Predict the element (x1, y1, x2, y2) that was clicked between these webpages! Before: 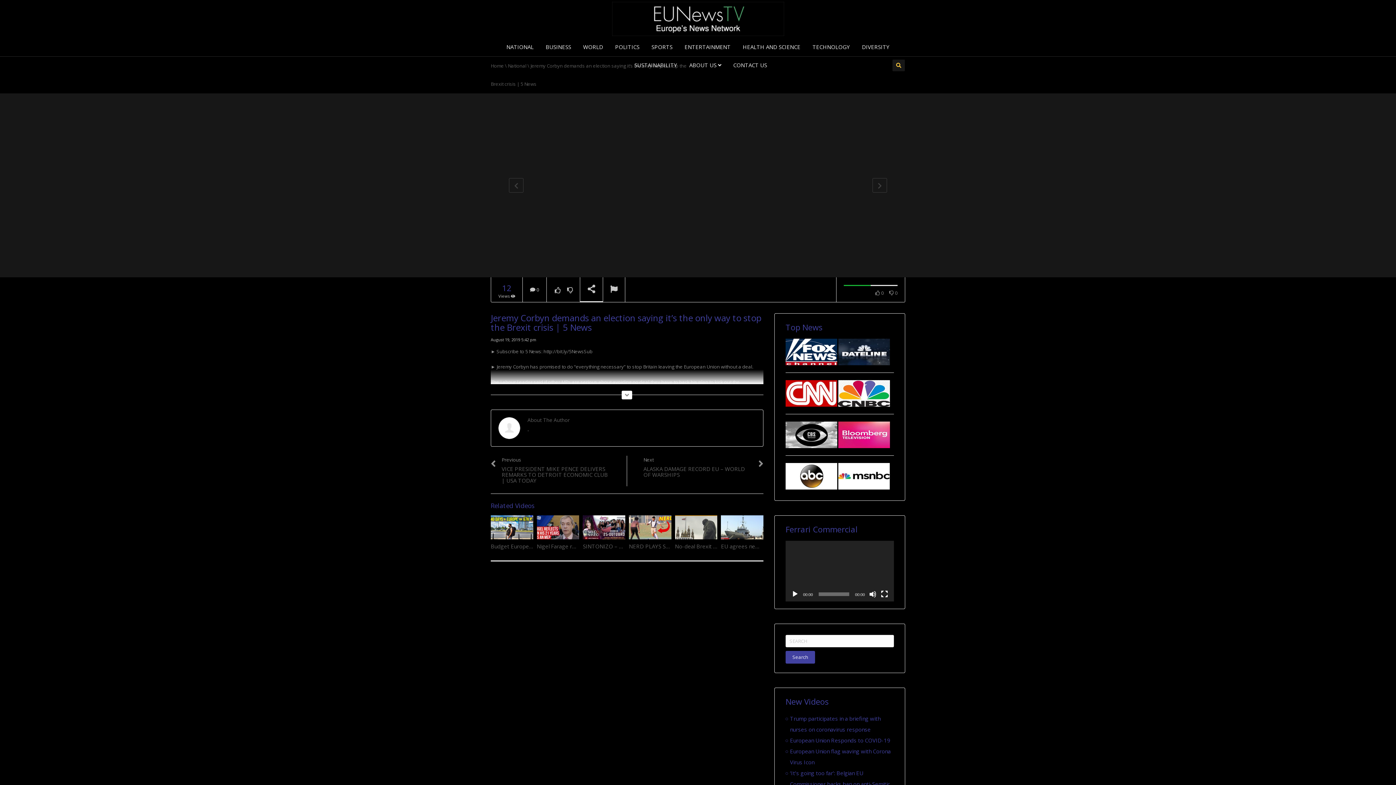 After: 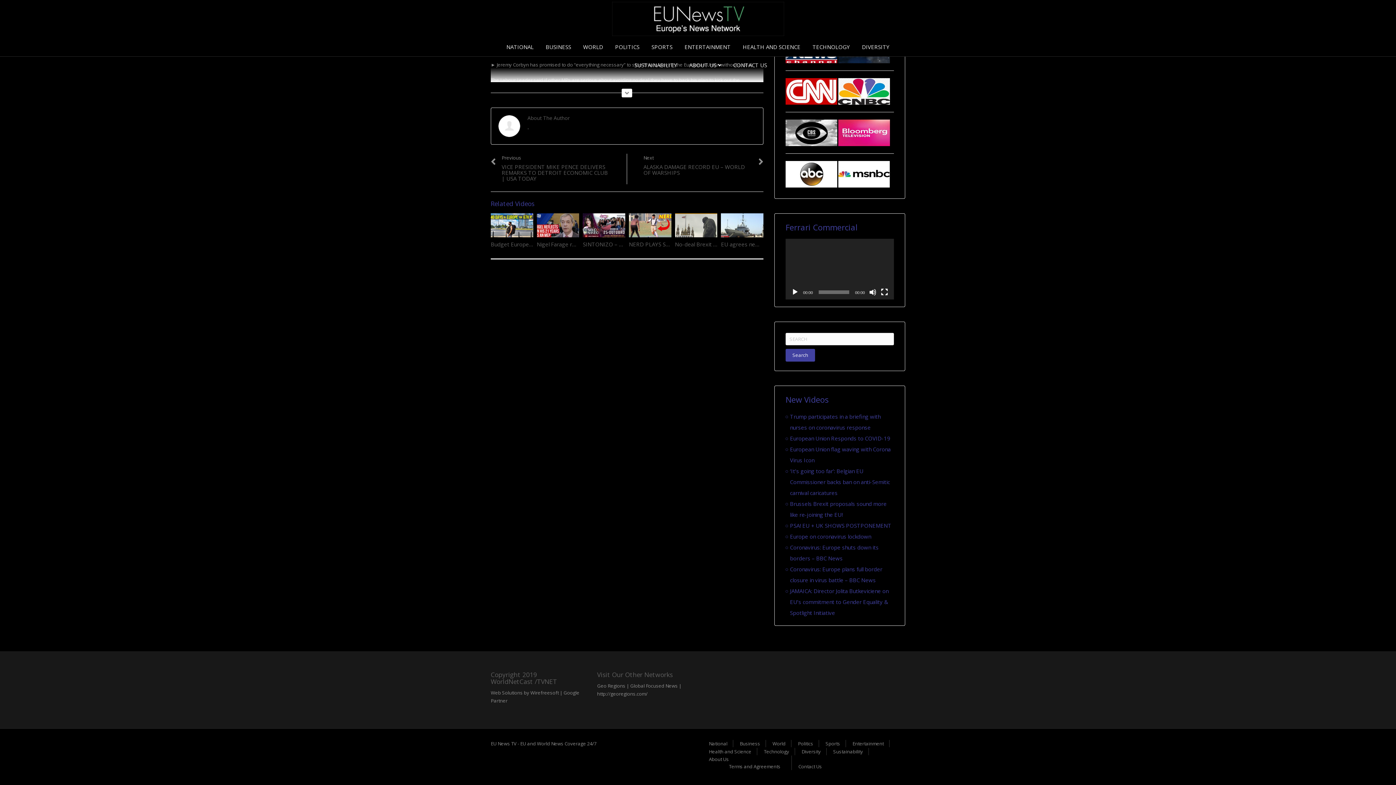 Action: label:  0 bbox: (530, 286, 539, 293)